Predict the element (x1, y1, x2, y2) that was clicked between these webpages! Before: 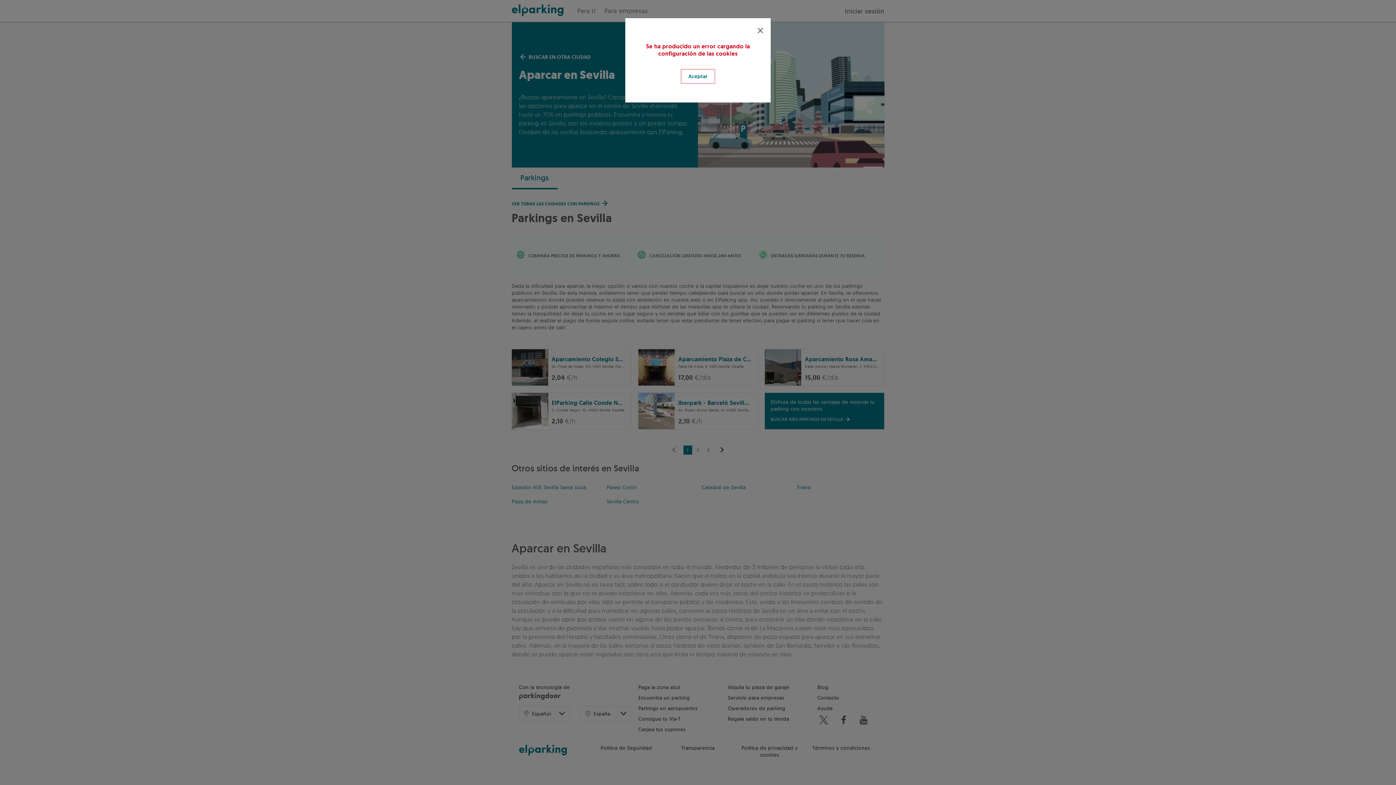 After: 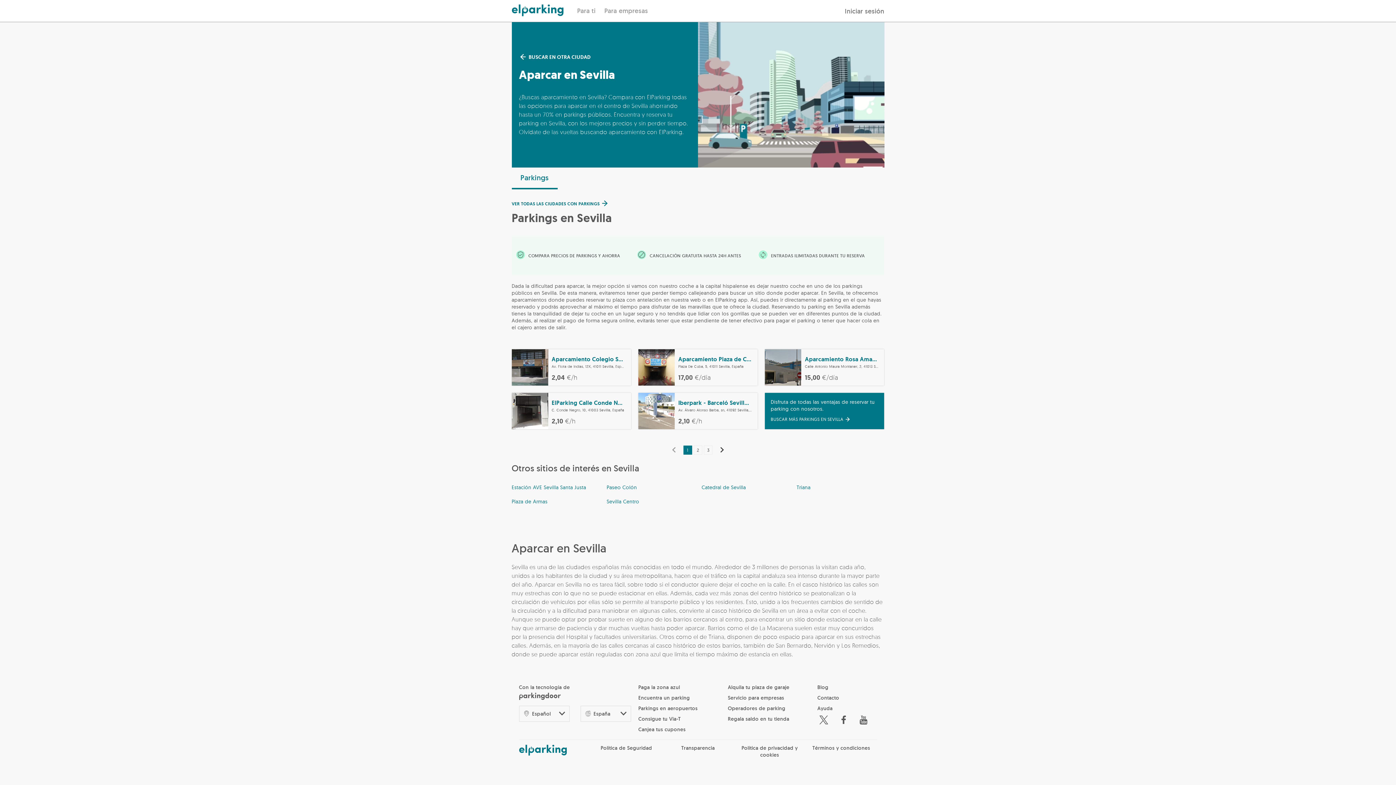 Action: bbox: (753, 23, 768, 38)